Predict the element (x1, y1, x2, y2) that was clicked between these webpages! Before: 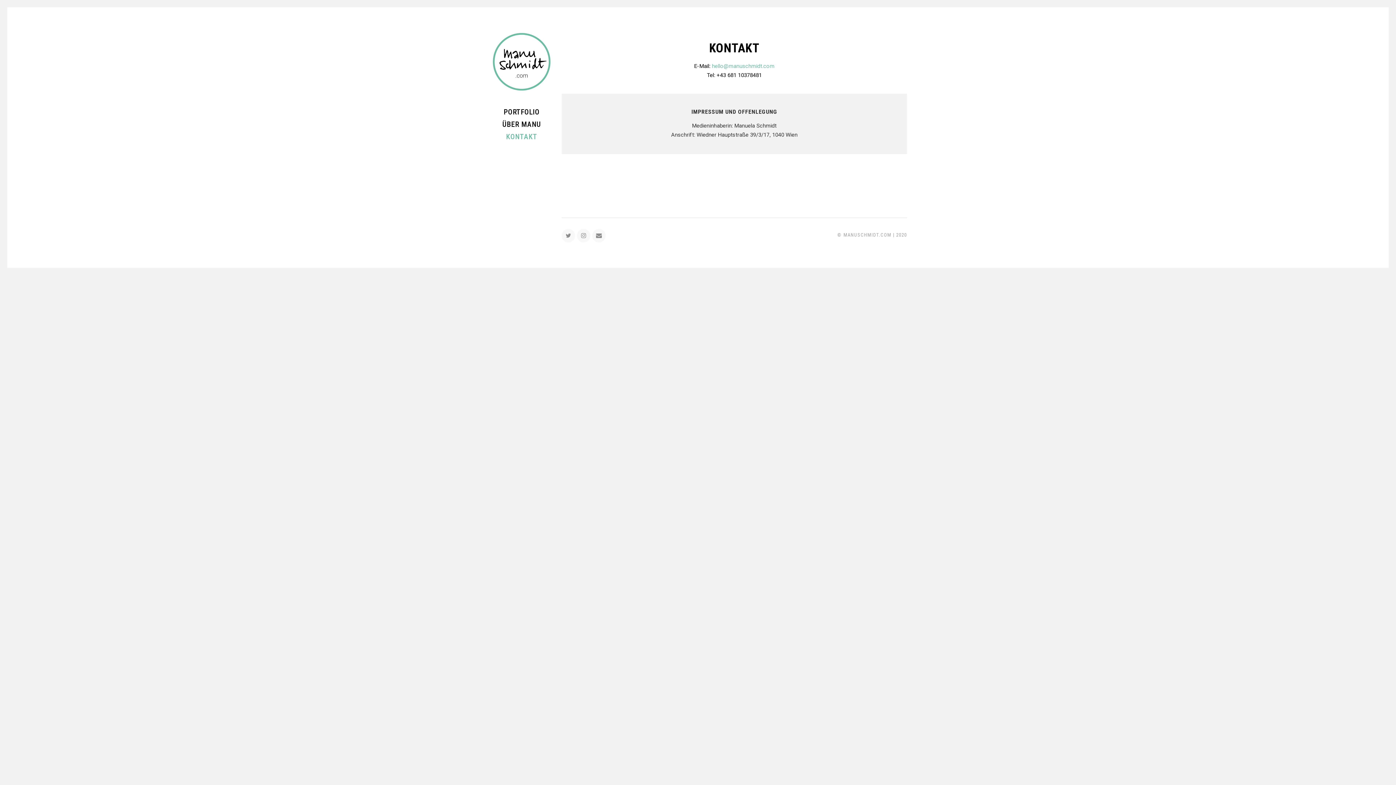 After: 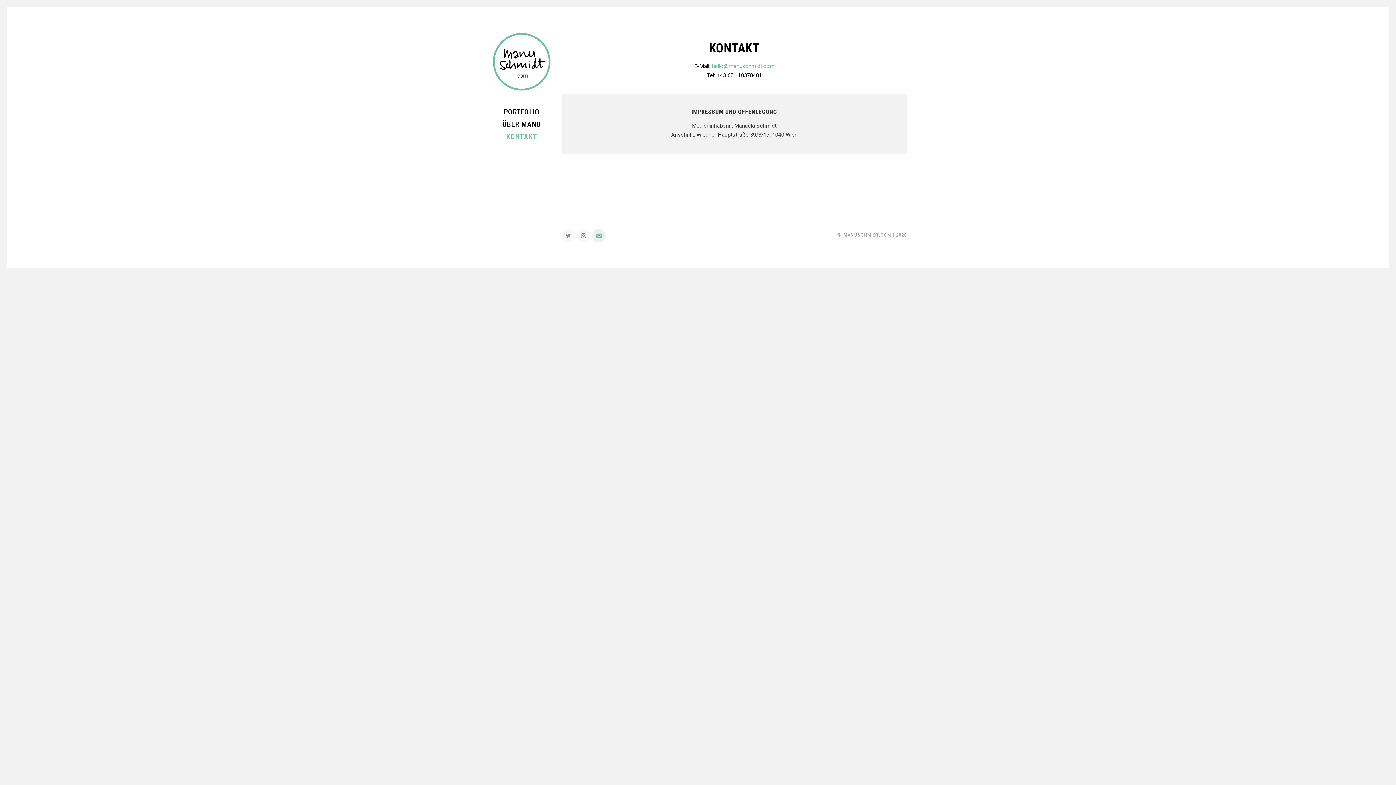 Action: bbox: (592, 232, 607, 239)